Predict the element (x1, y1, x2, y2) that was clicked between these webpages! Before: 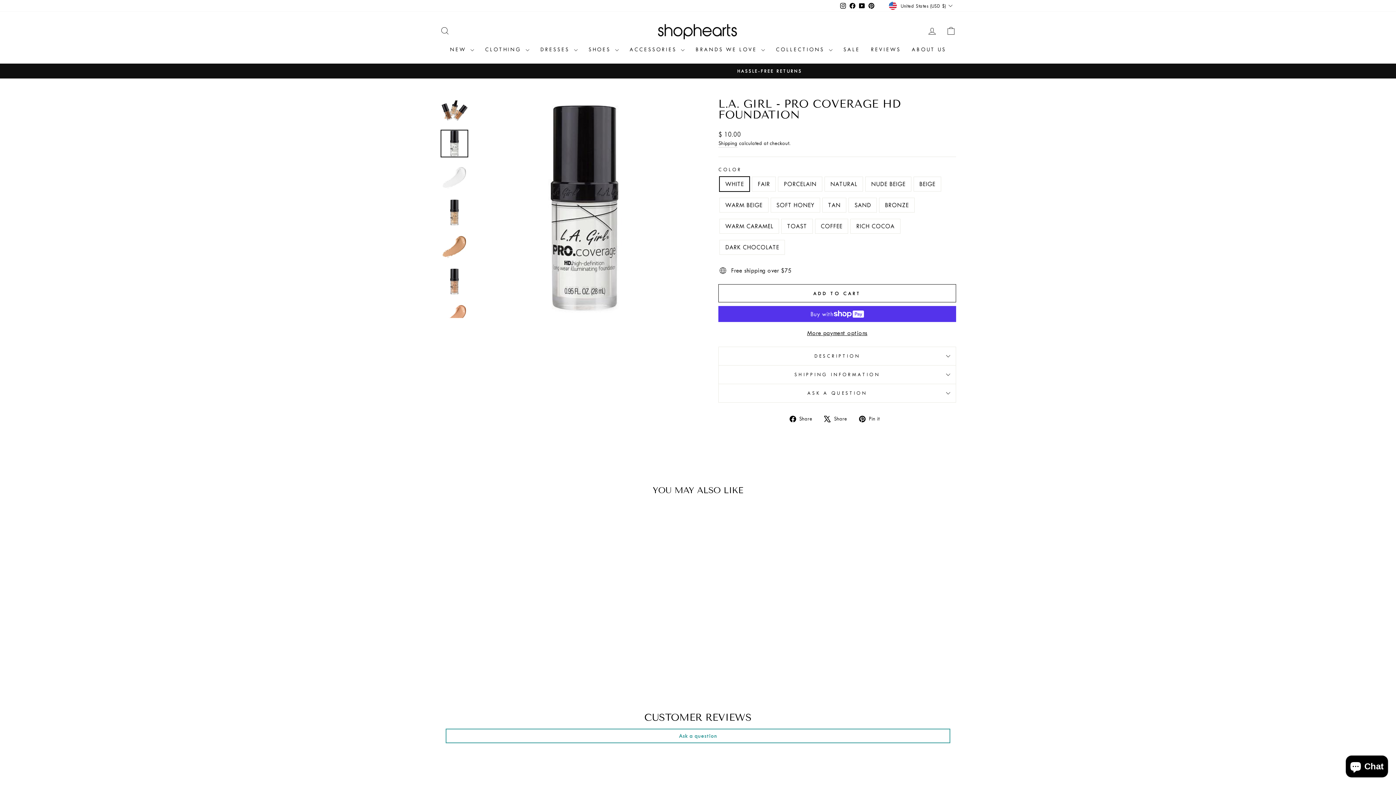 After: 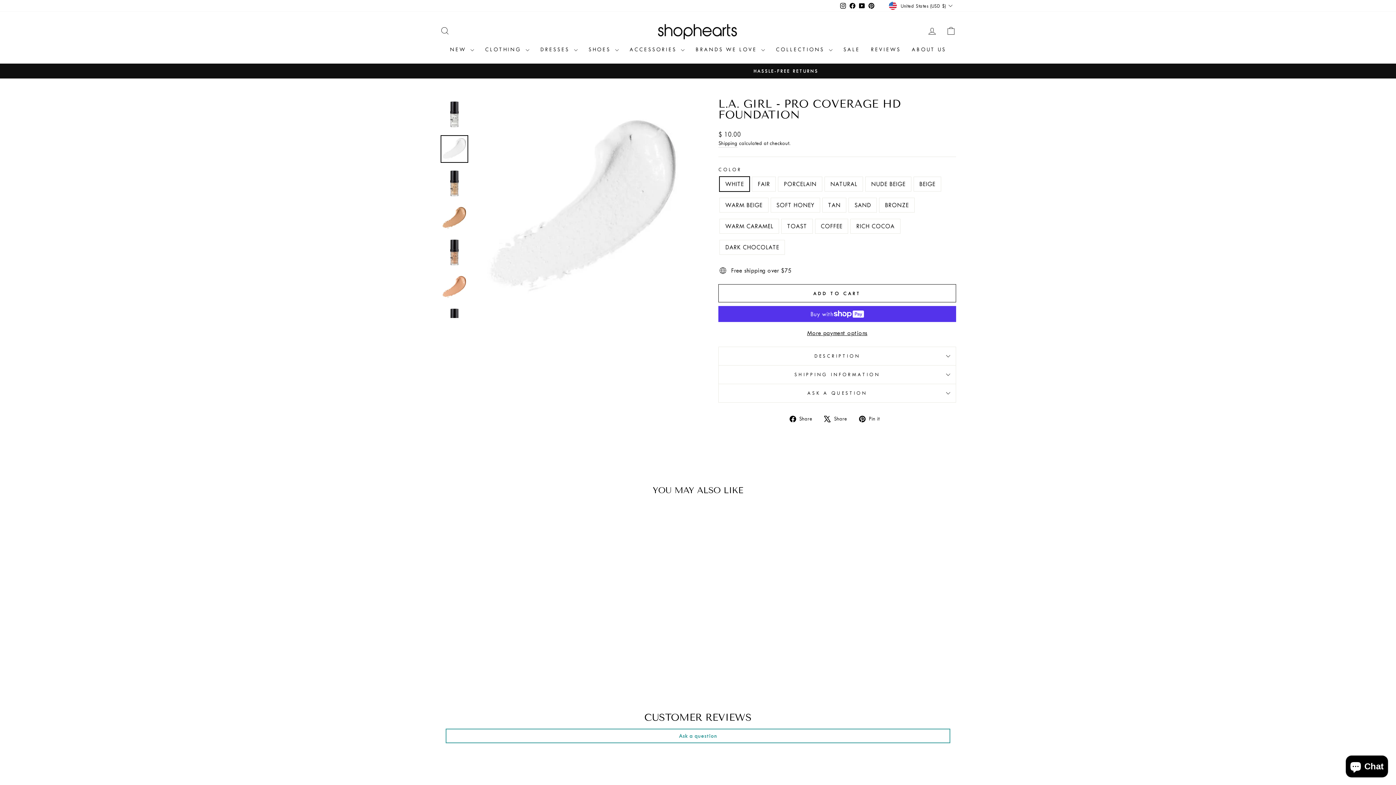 Action: bbox: (440, 164, 468, 191)